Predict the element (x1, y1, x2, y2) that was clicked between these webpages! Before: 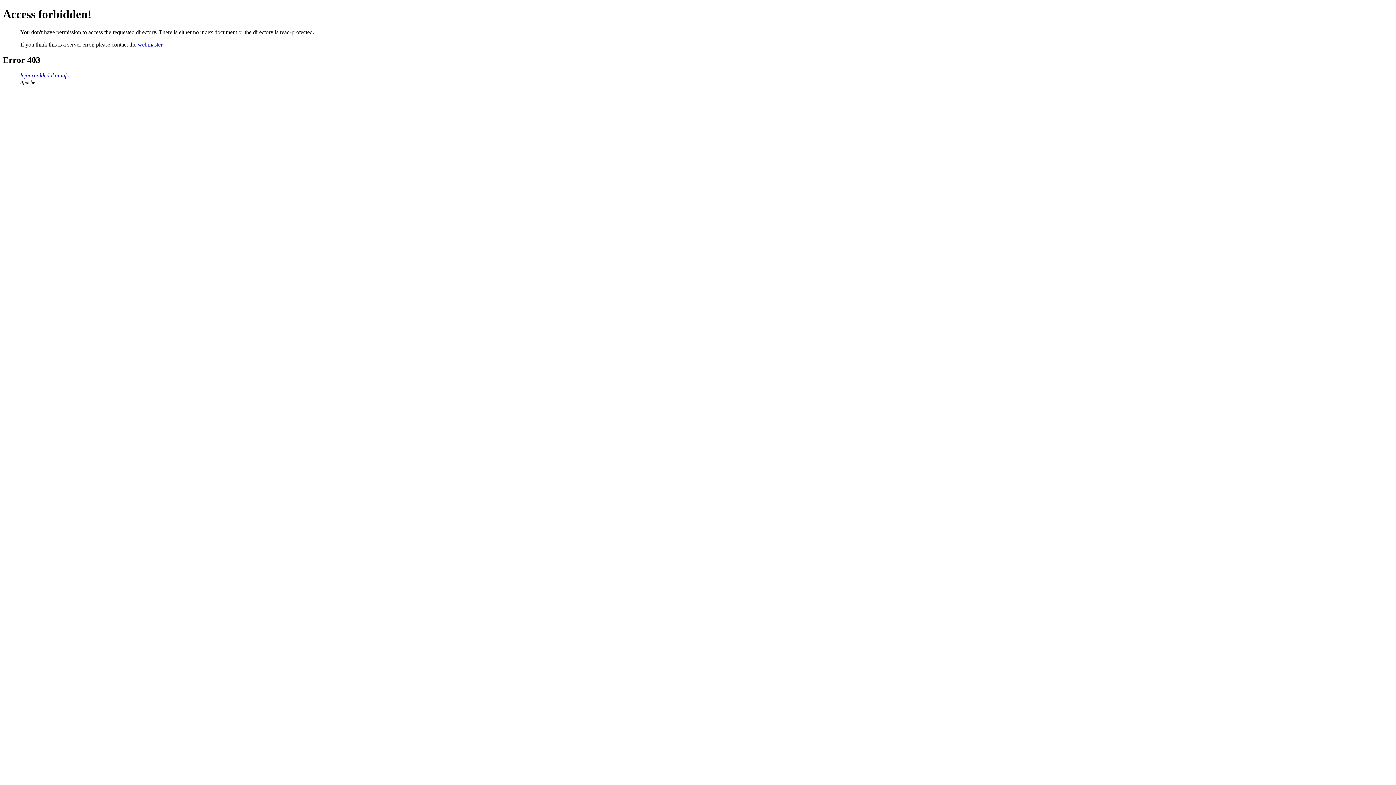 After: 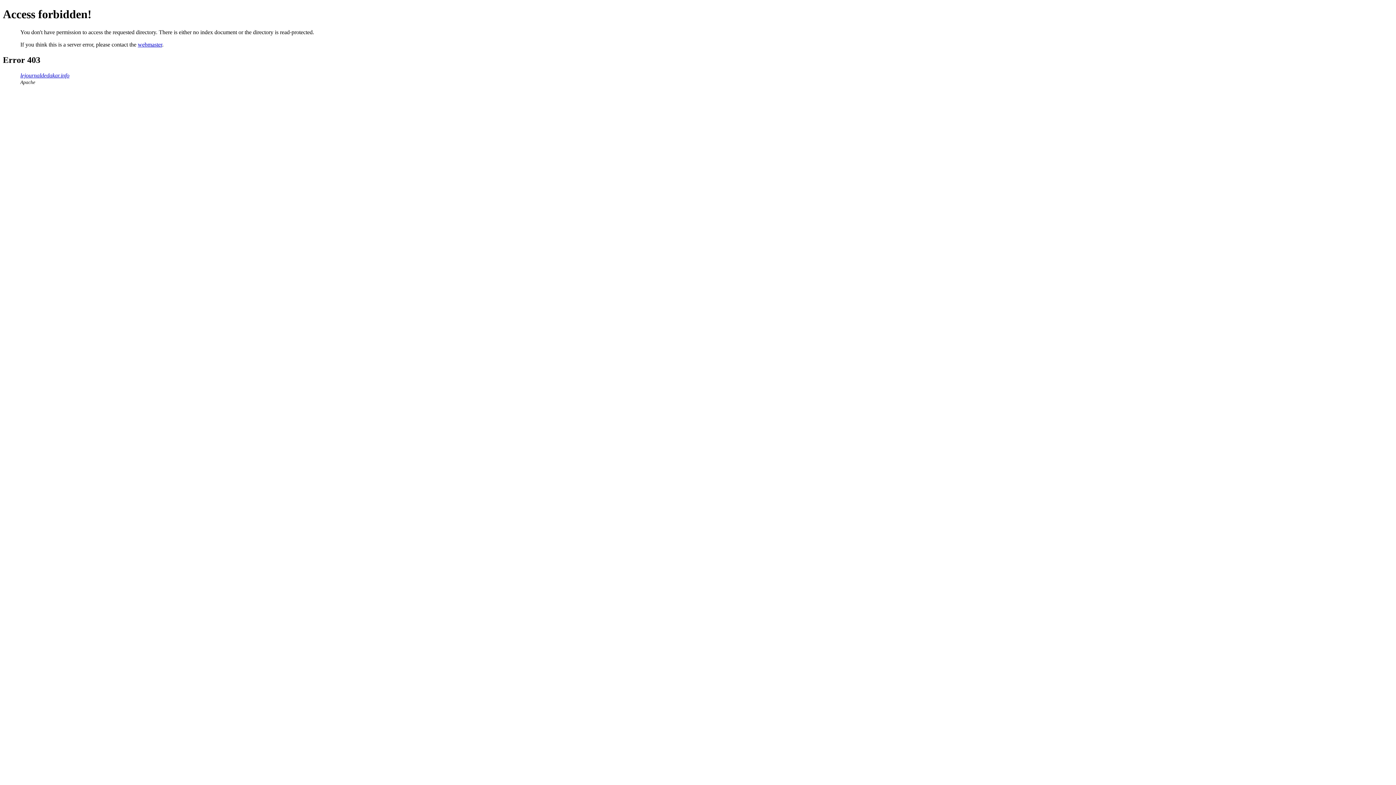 Action: bbox: (137, 41, 162, 47) label: webmaster